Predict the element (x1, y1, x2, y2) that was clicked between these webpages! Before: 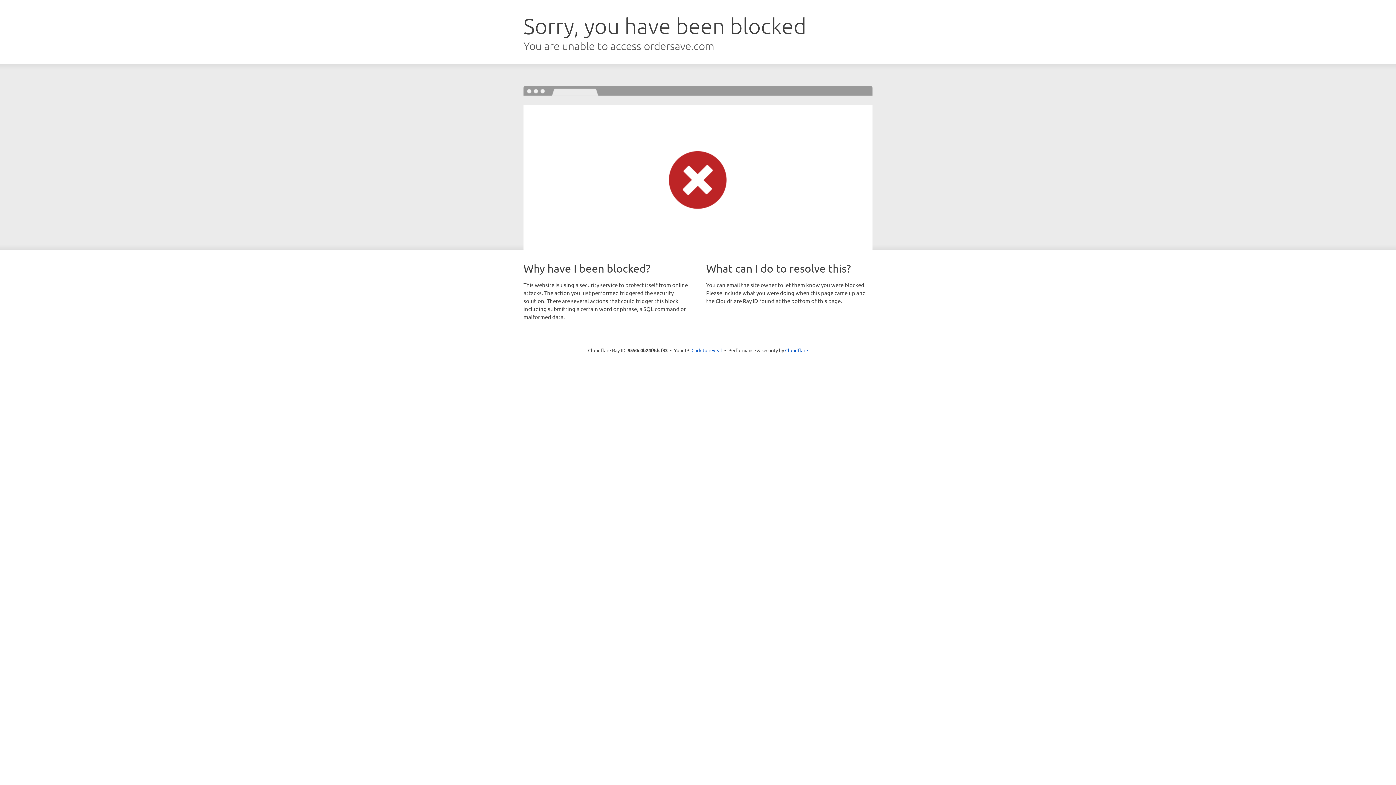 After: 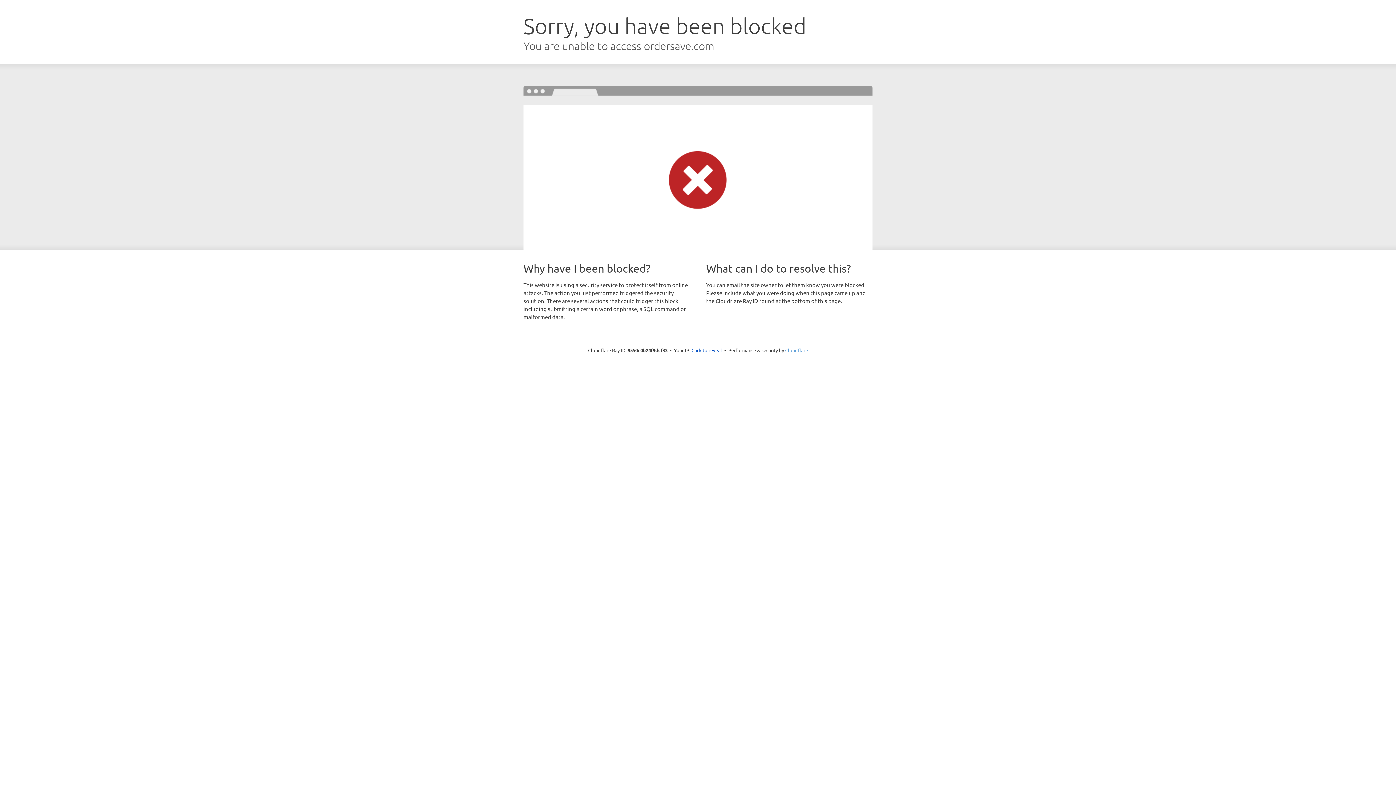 Action: bbox: (785, 347, 808, 353) label: Cloudflare